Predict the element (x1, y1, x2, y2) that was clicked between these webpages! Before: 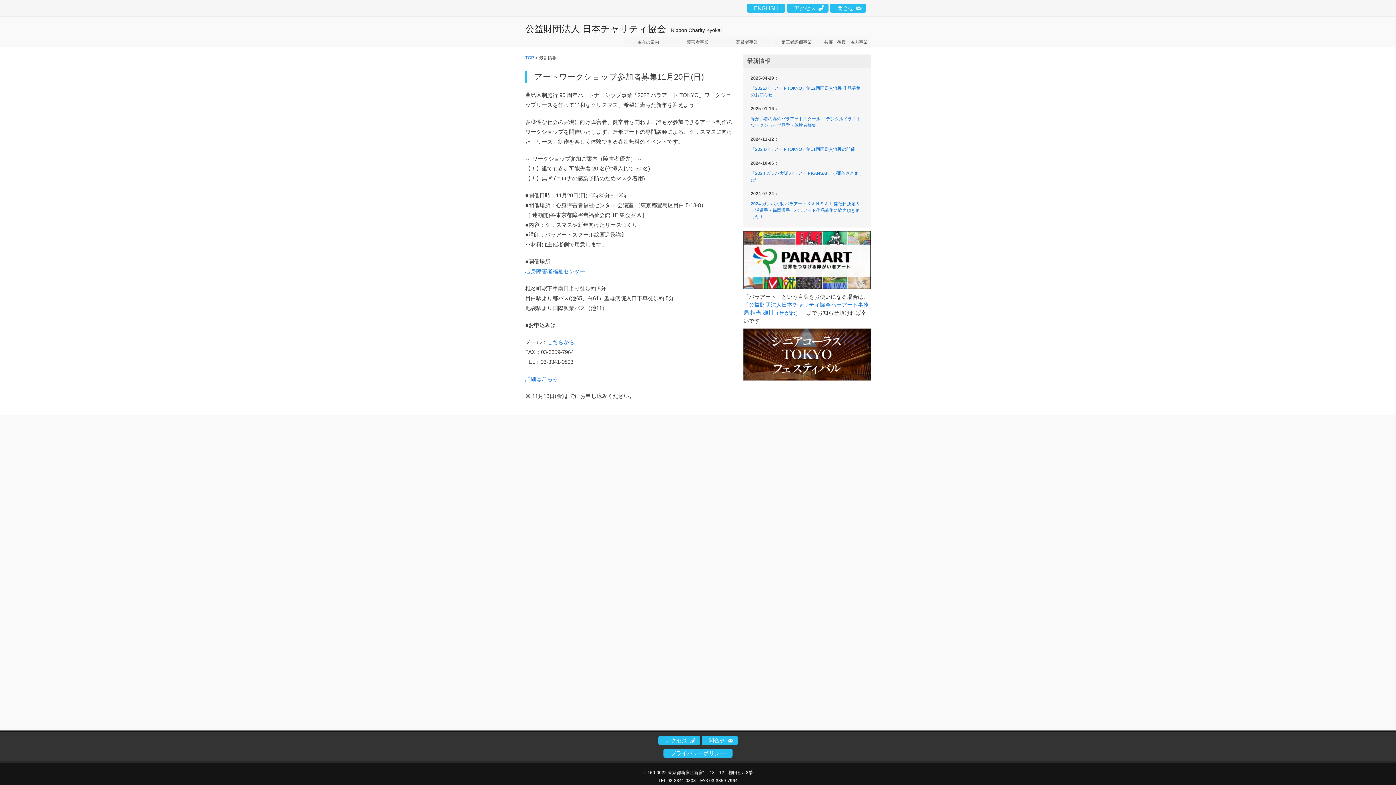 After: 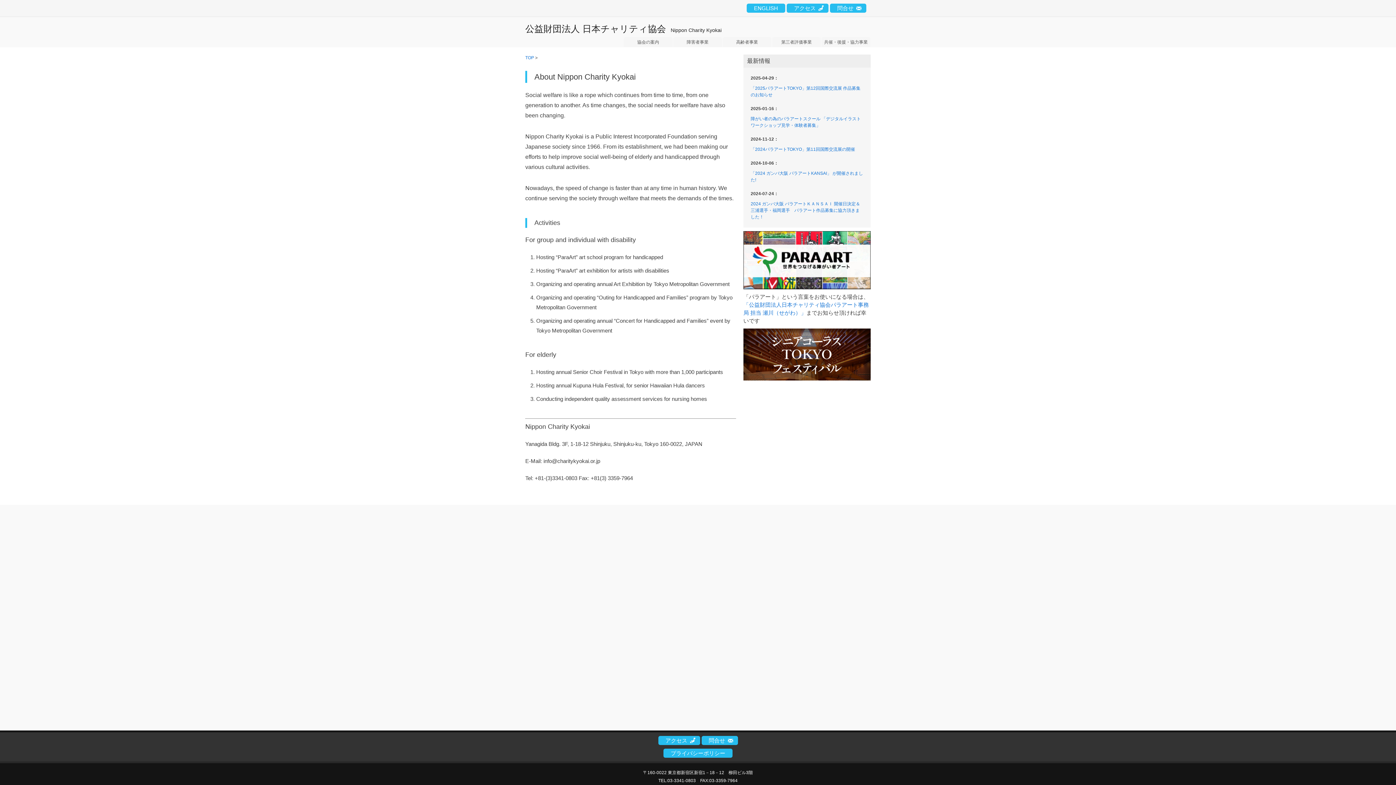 Action: bbox: (746, 3, 785, 12) label: ENGLISH